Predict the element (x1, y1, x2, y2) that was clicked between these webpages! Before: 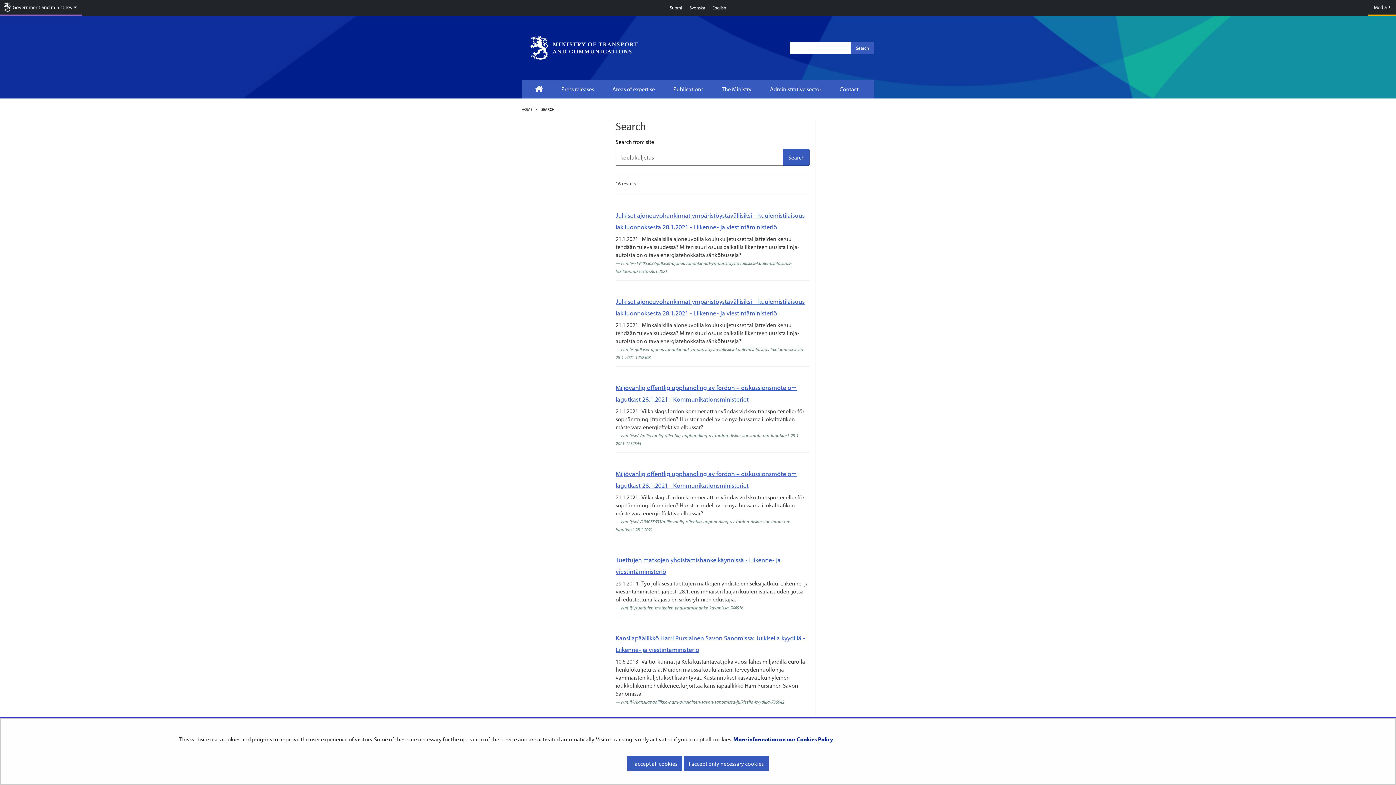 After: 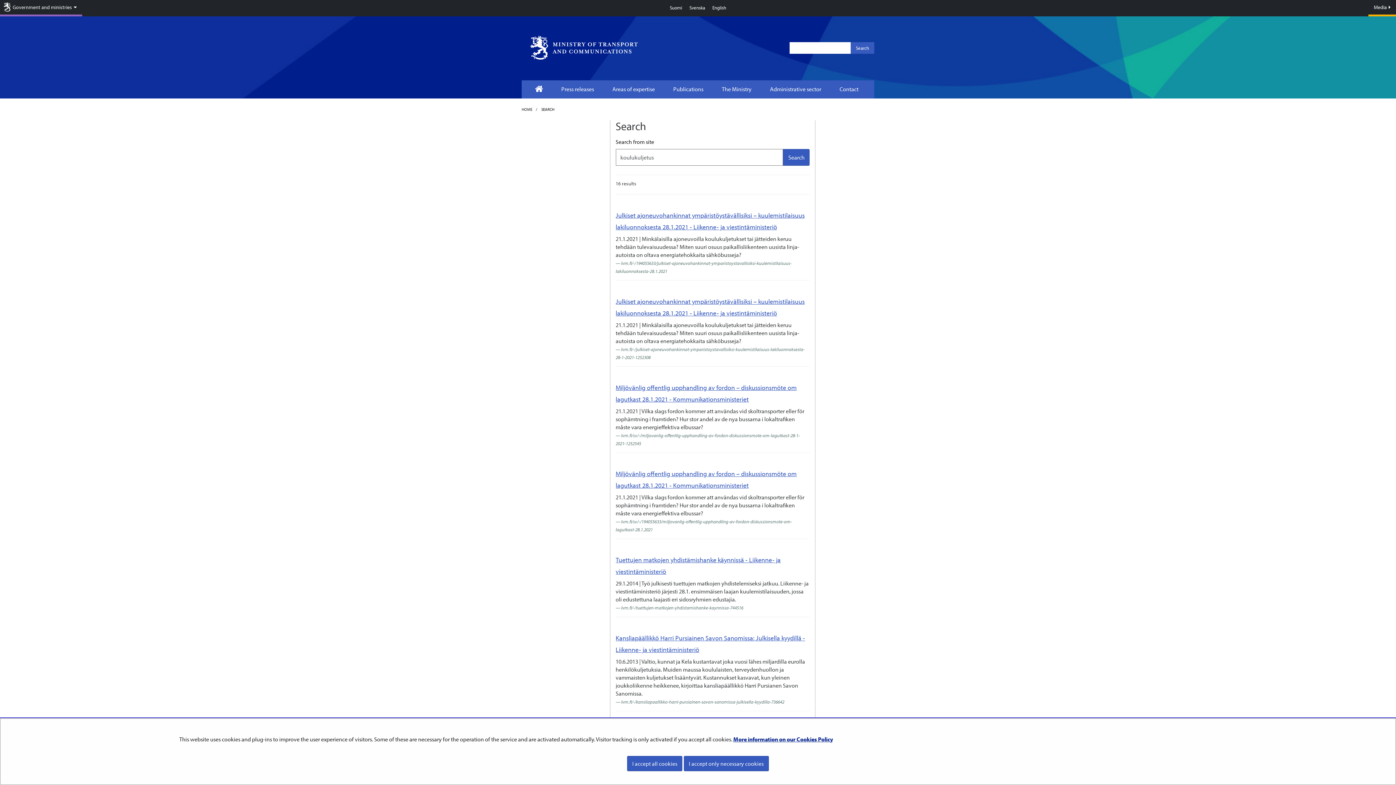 Action: bbox: (710, 3, 728, 12) label: Select language
English